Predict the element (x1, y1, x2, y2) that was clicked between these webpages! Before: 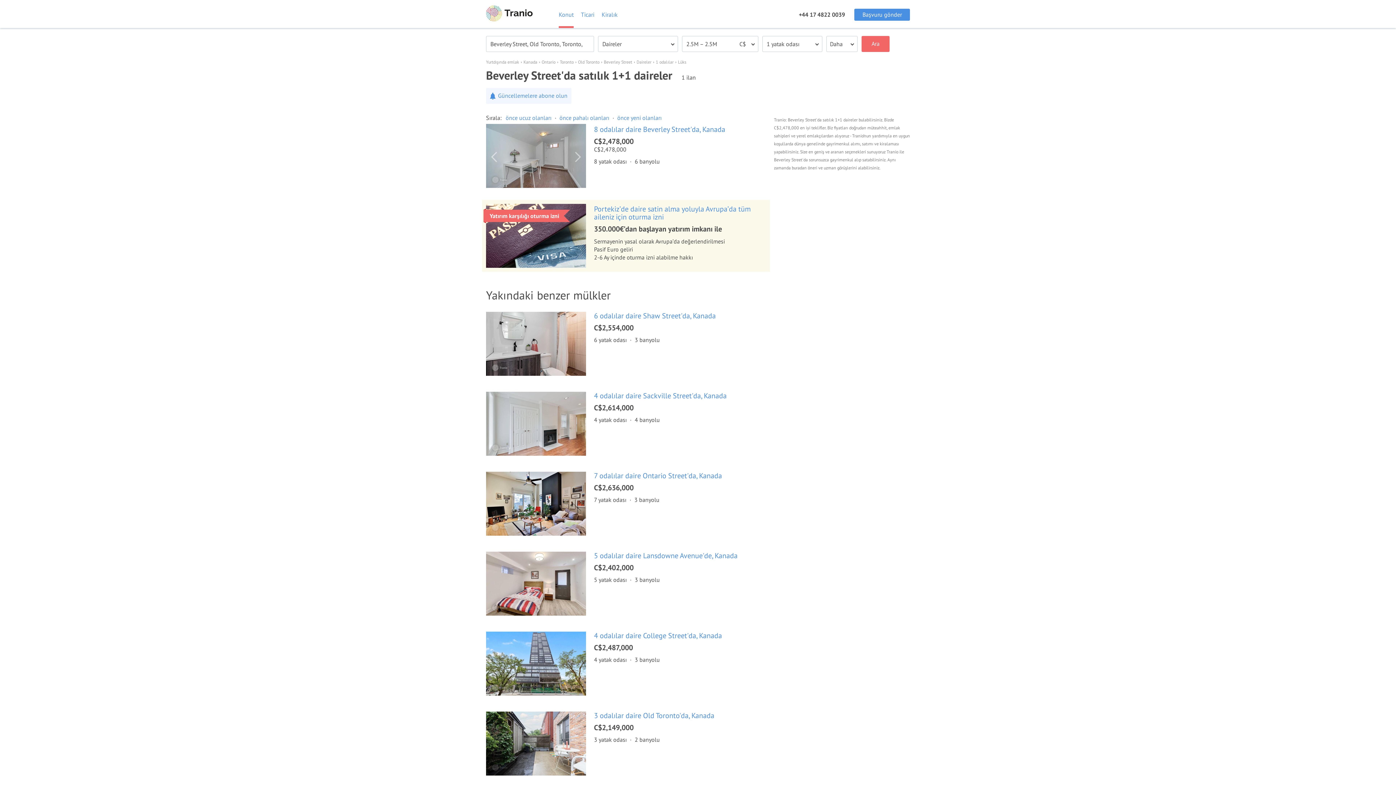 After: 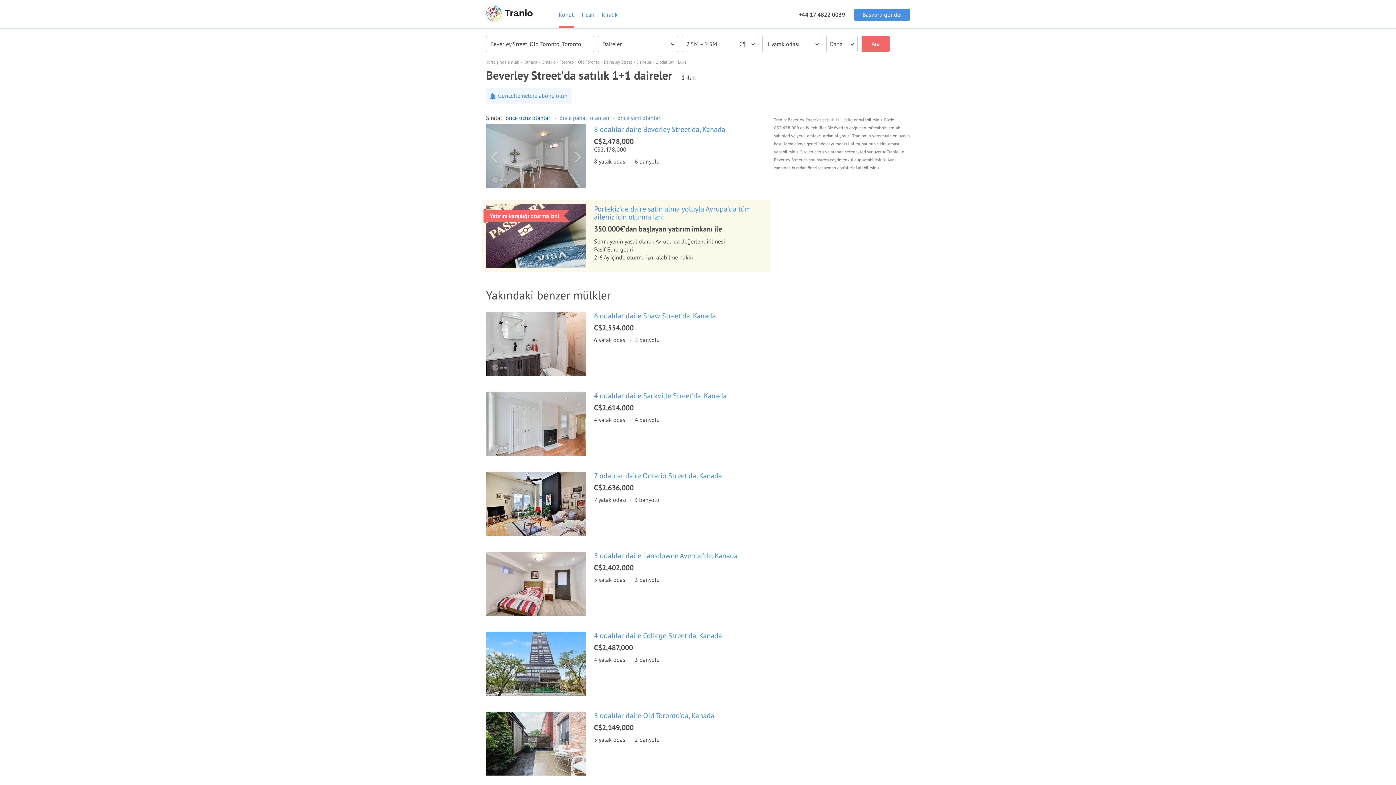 Action: bbox: (505, 114, 551, 121) label: önce ucuz olanları